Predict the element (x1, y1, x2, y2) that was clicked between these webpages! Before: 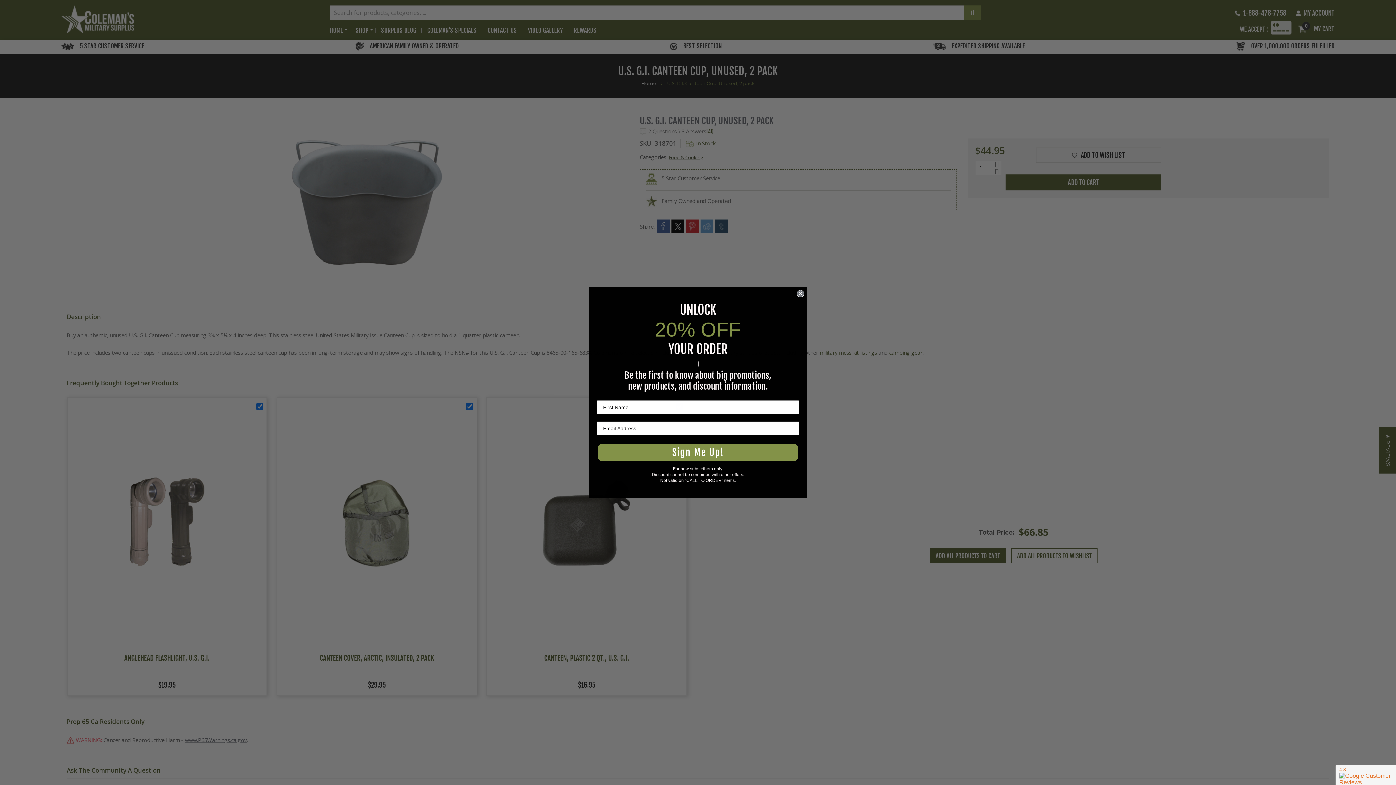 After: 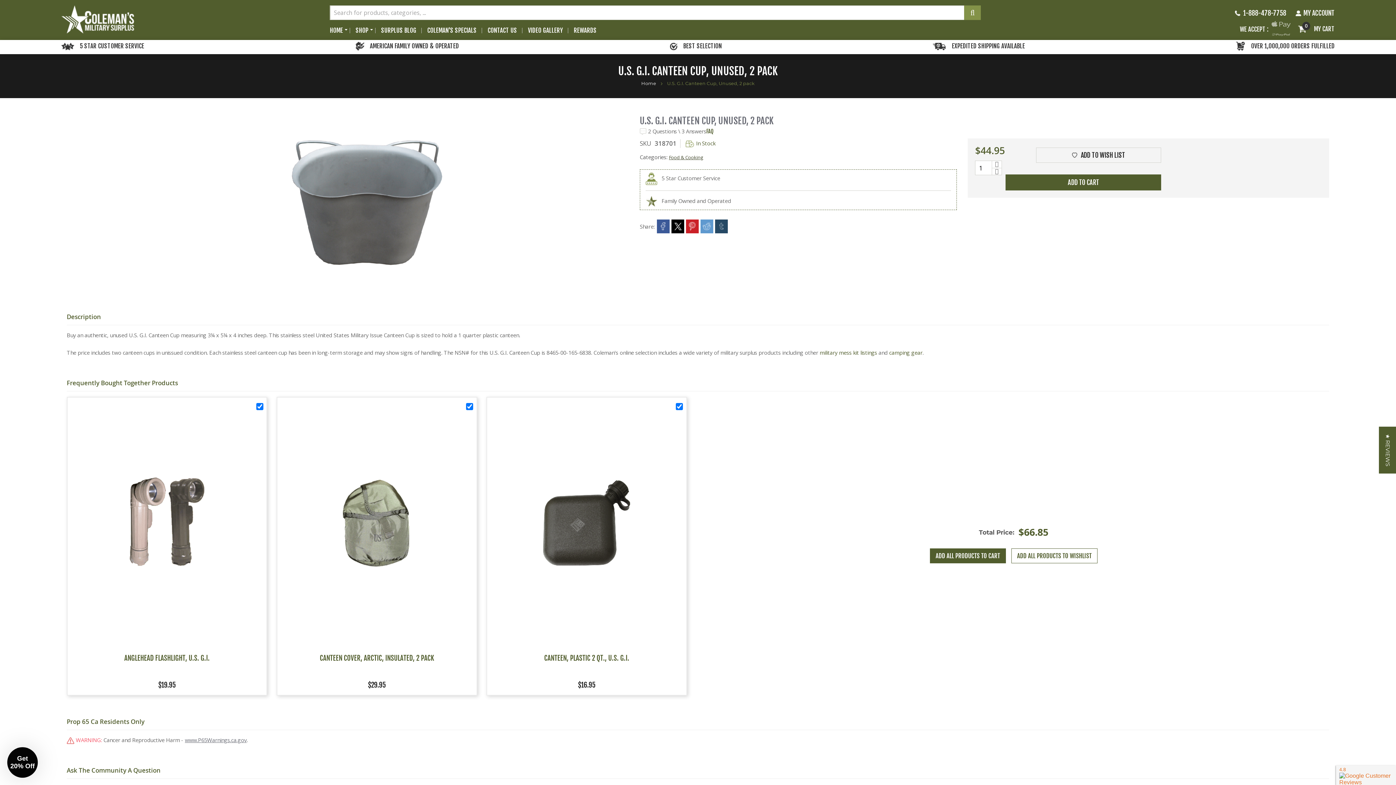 Action: bbox: (797, 290, 804, 297) label: Close dialog